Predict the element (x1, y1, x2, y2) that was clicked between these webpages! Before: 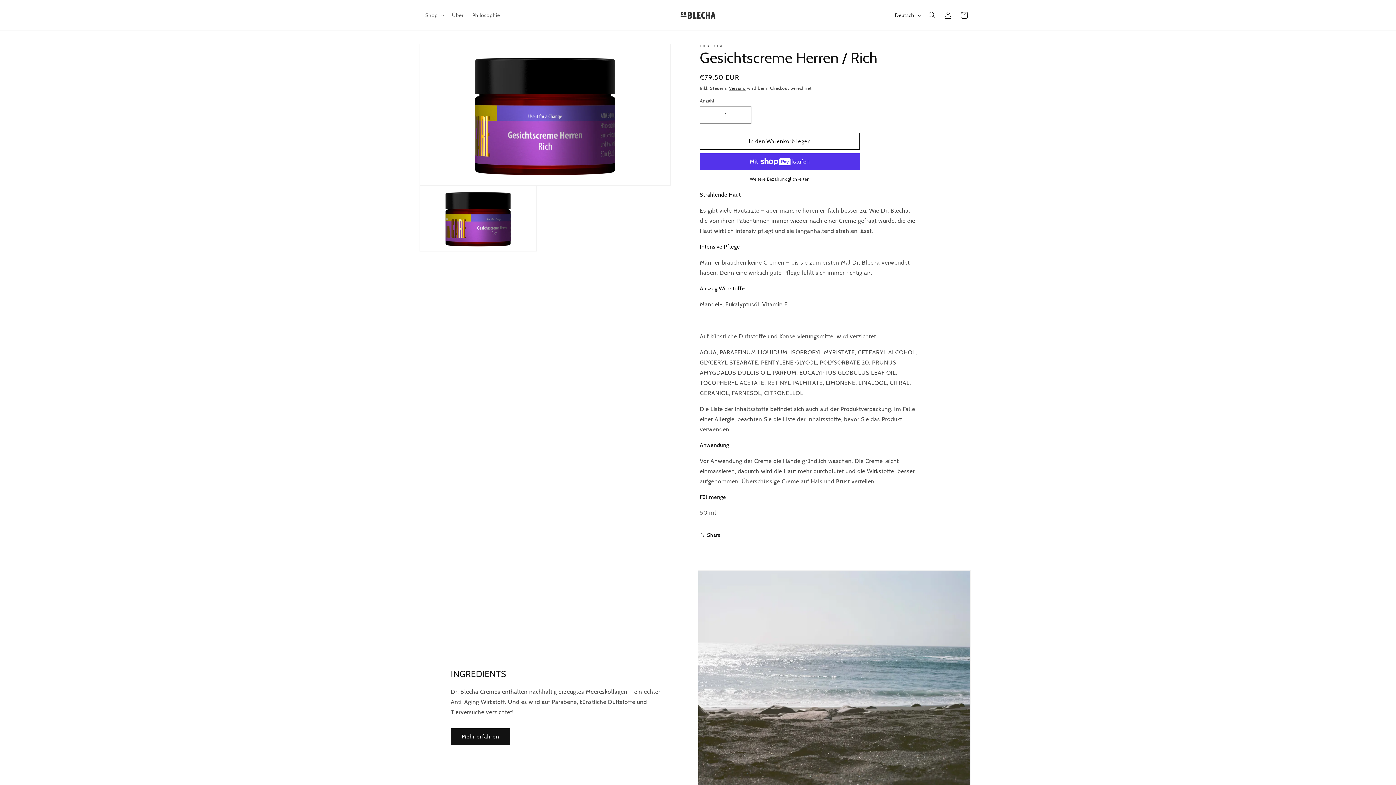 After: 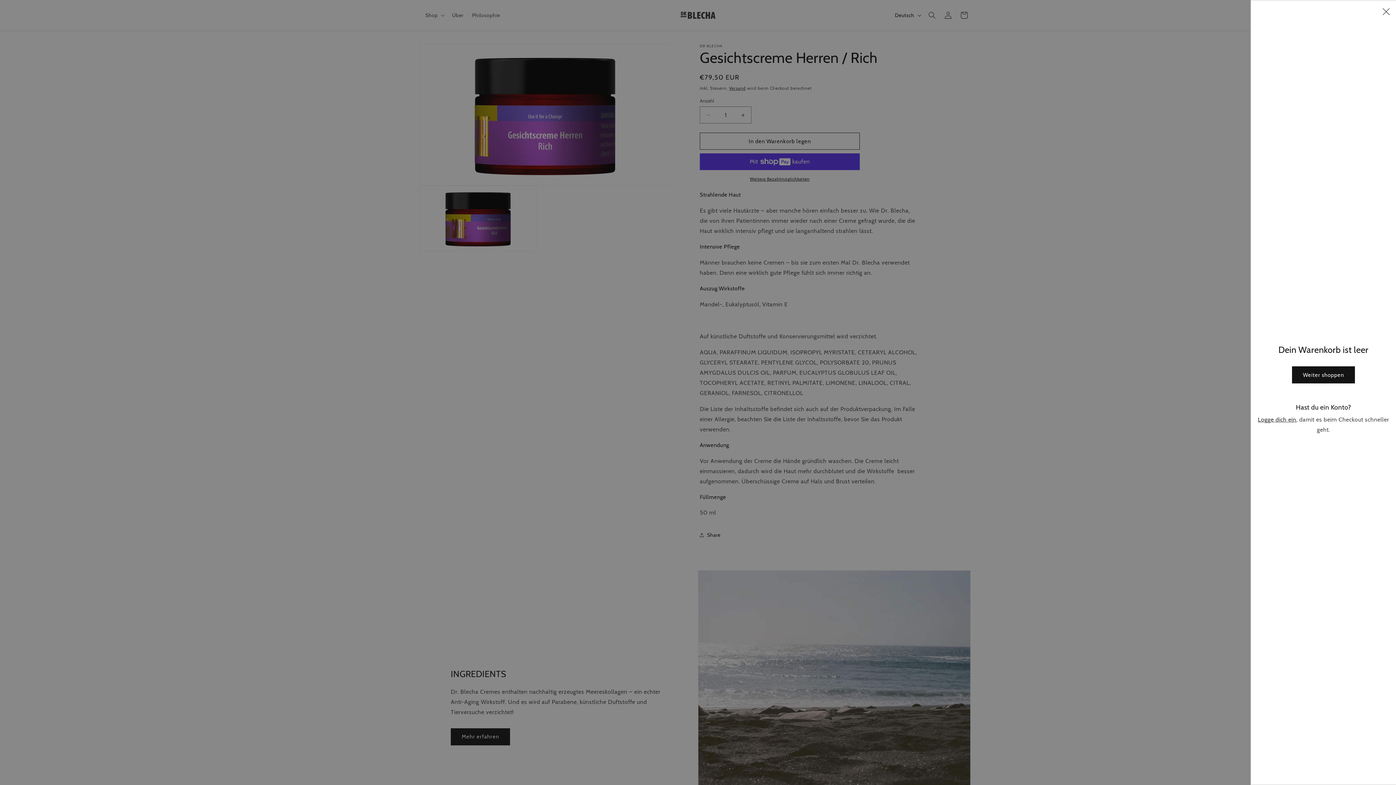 Action: label: Warenkorb bbox: (956, 7, 972, 23)